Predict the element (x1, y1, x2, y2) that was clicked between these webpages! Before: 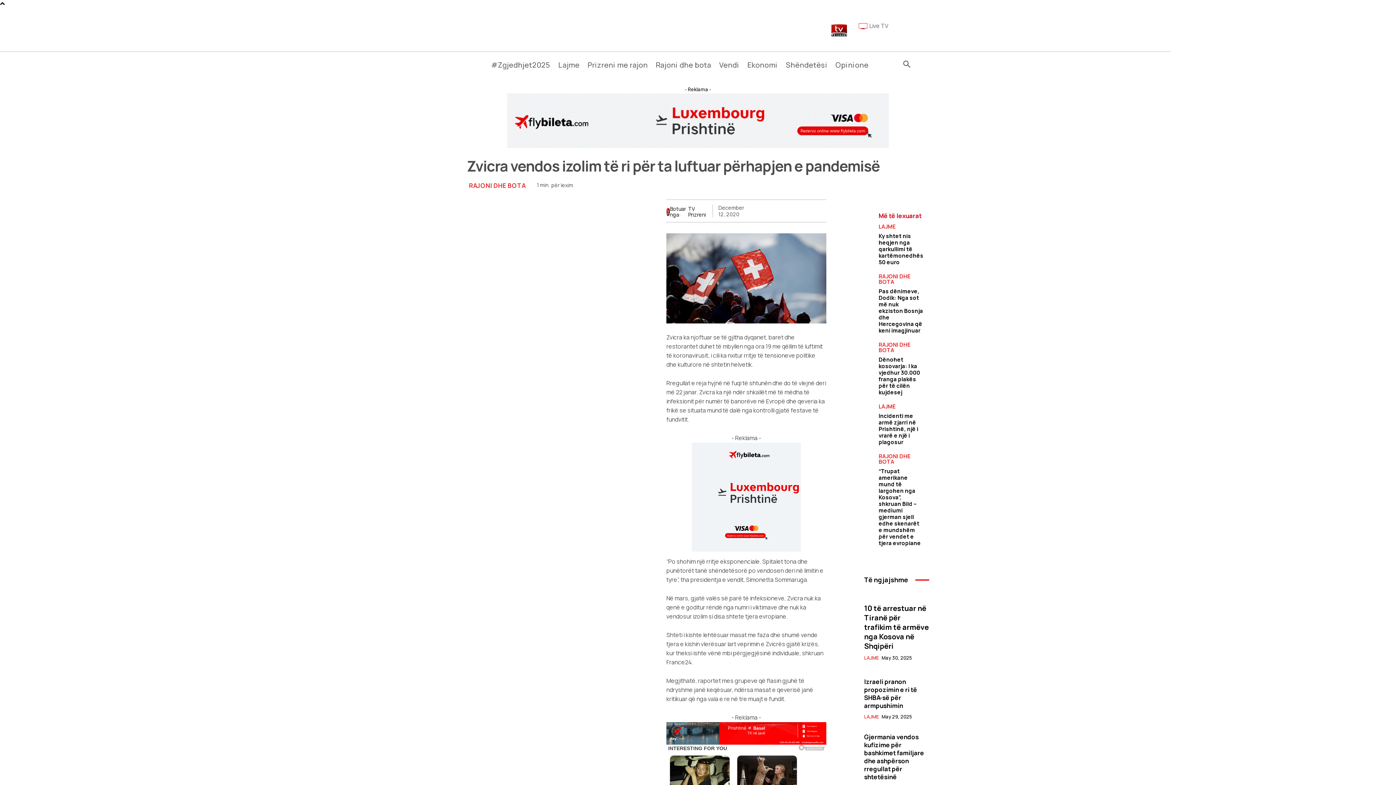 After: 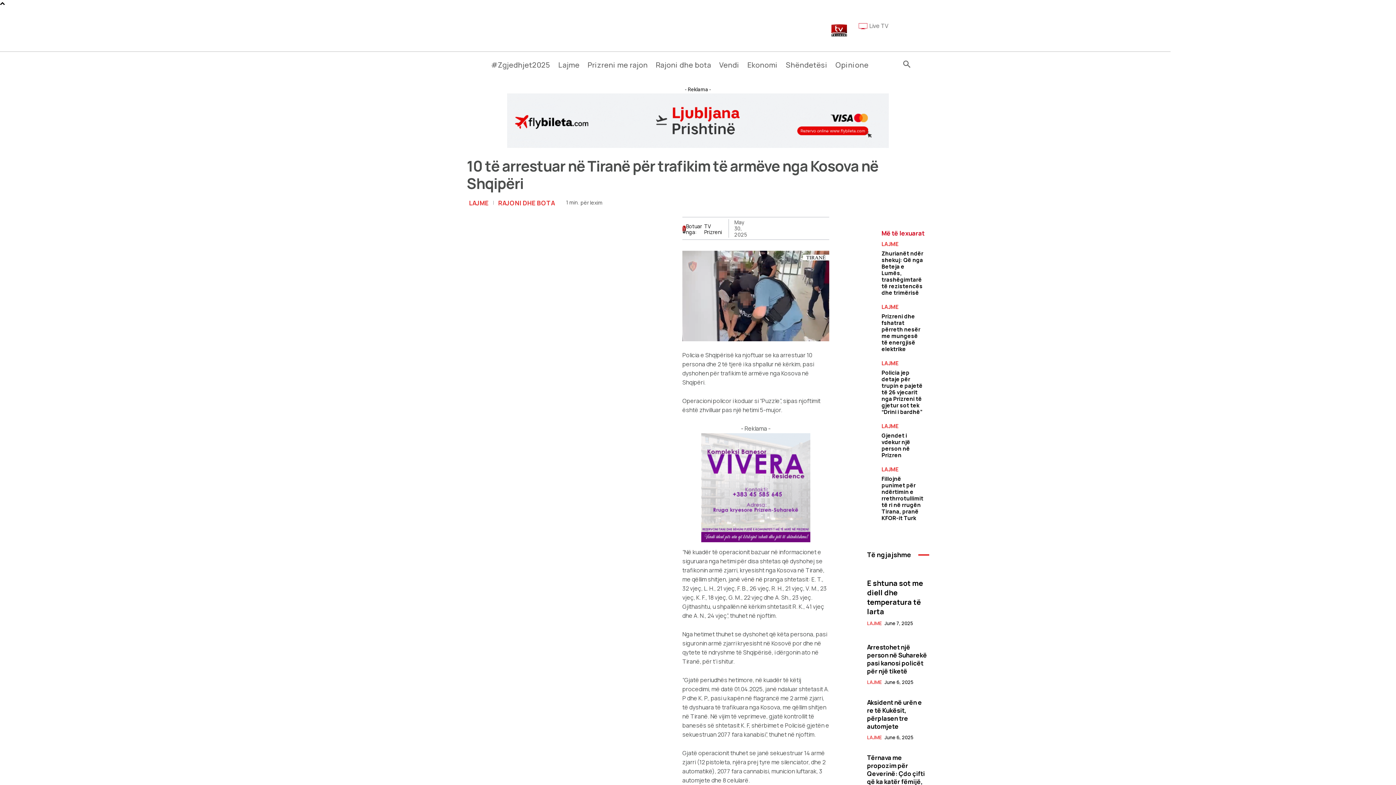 Action: bbox: (864, 603, 929, 651) label: 10 të arrestuar në Tiranë për trafikim të armëve nga Kosova në Shqipëri